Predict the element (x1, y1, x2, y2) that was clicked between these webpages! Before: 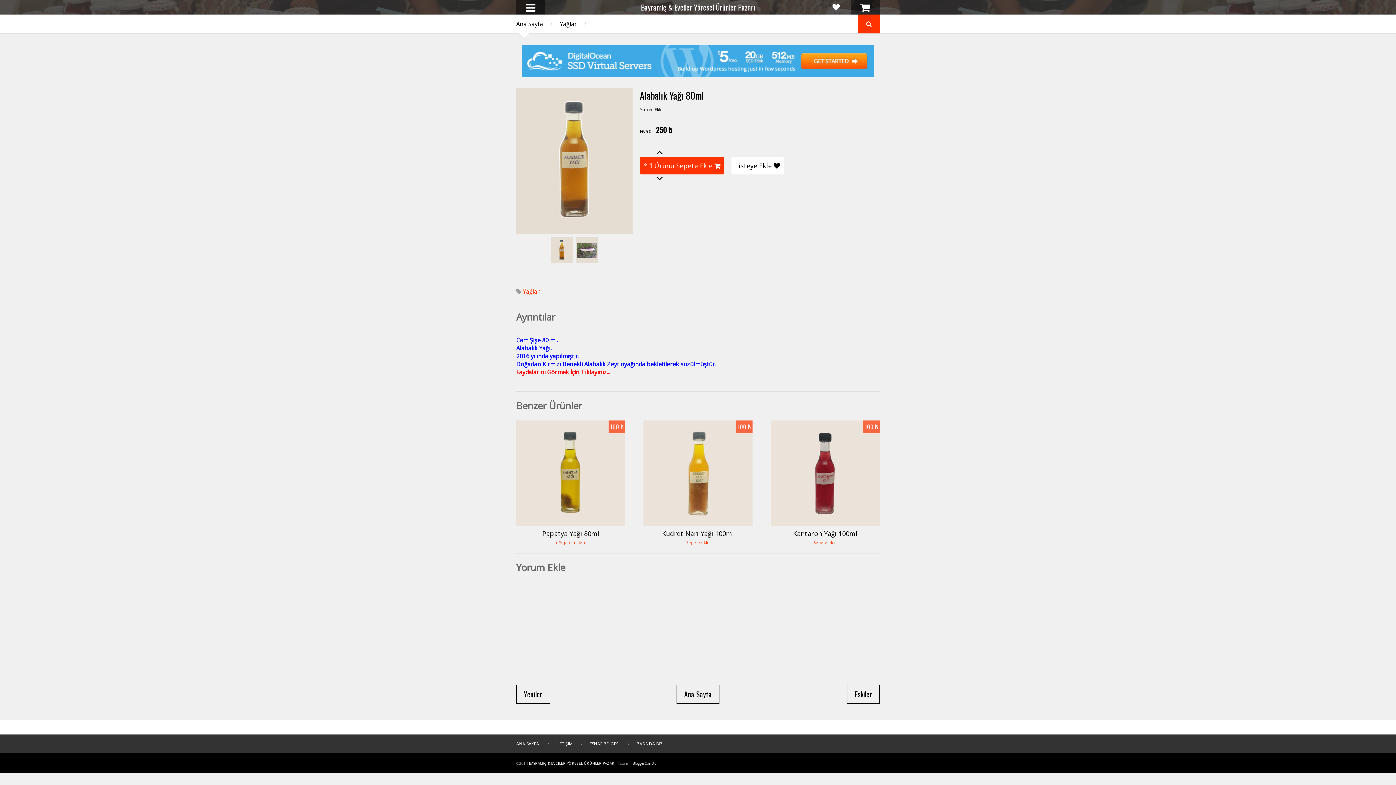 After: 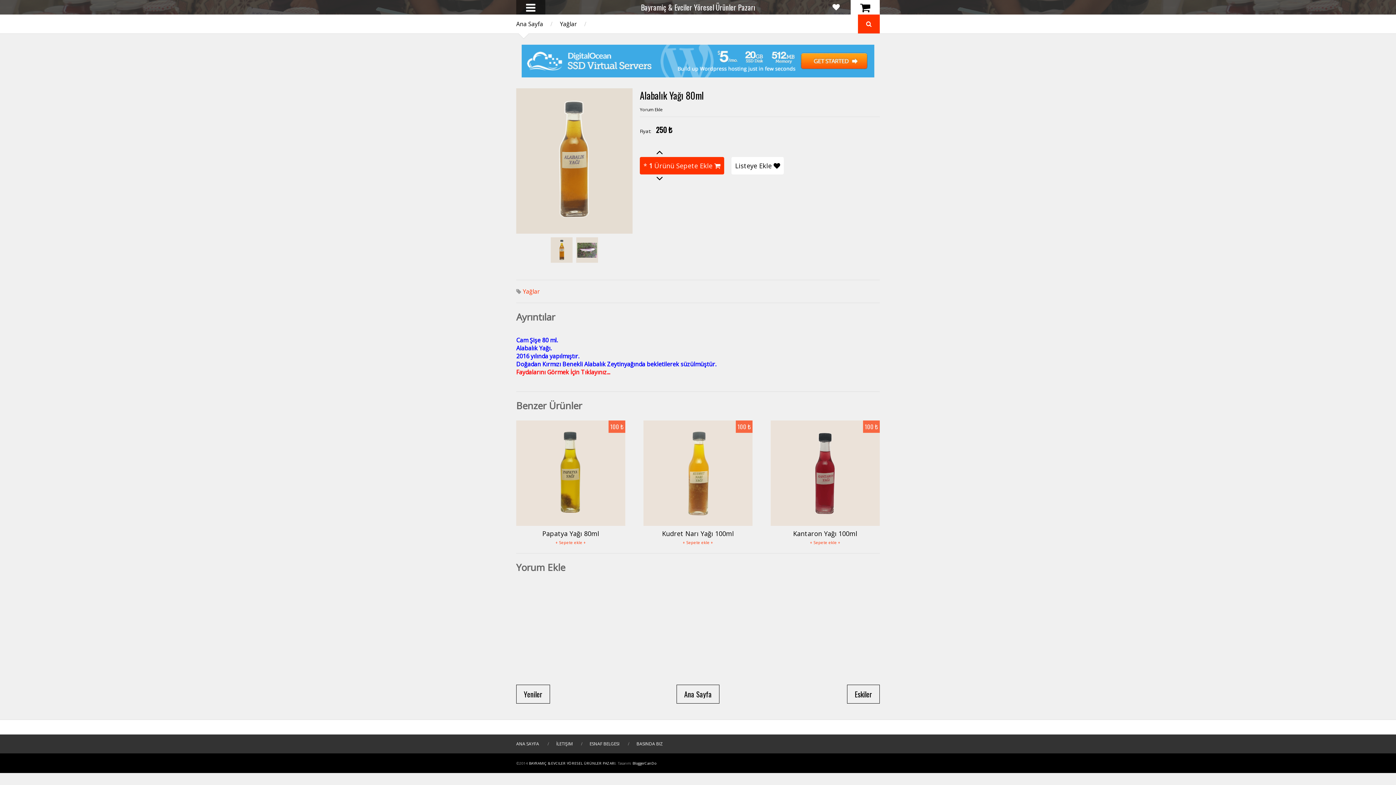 Action: bbox: (850, 0, 880, 14)